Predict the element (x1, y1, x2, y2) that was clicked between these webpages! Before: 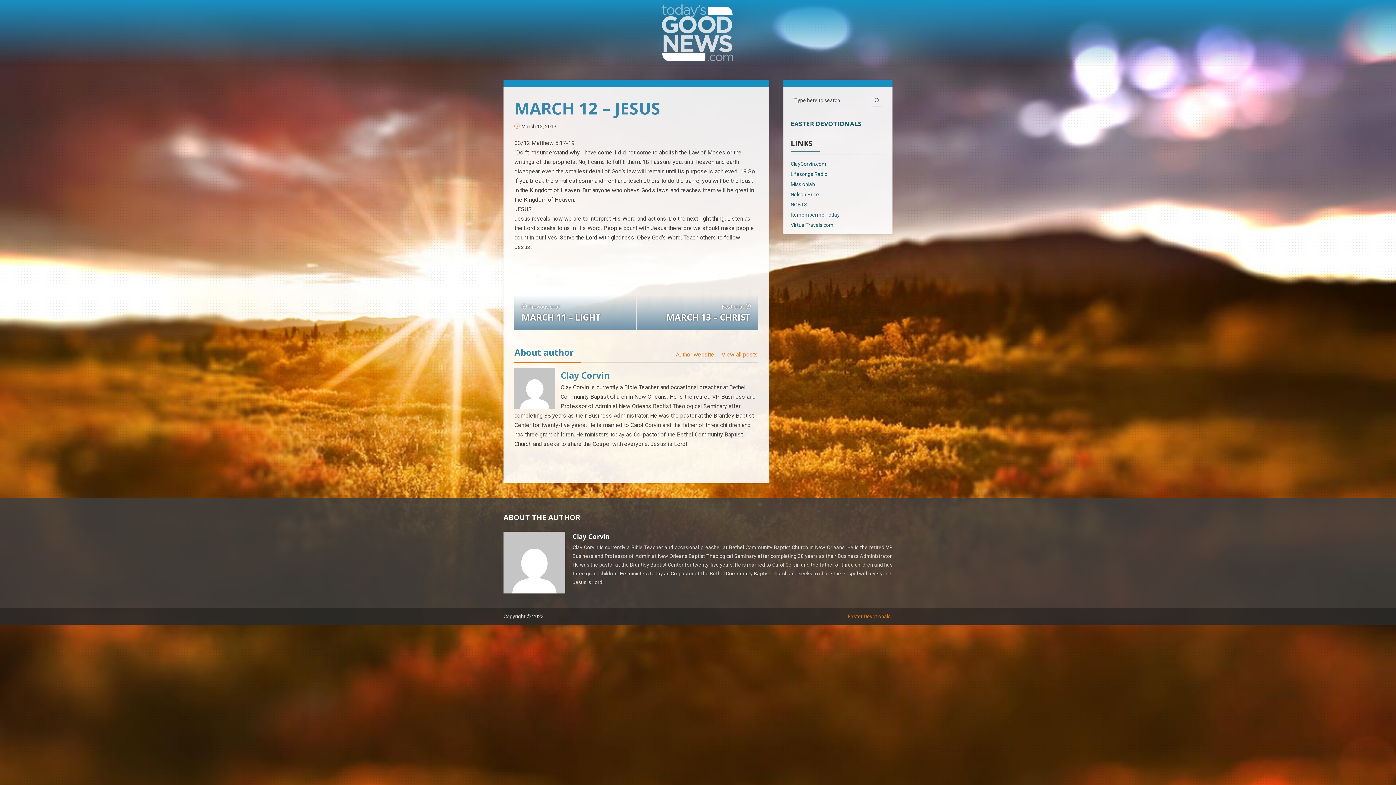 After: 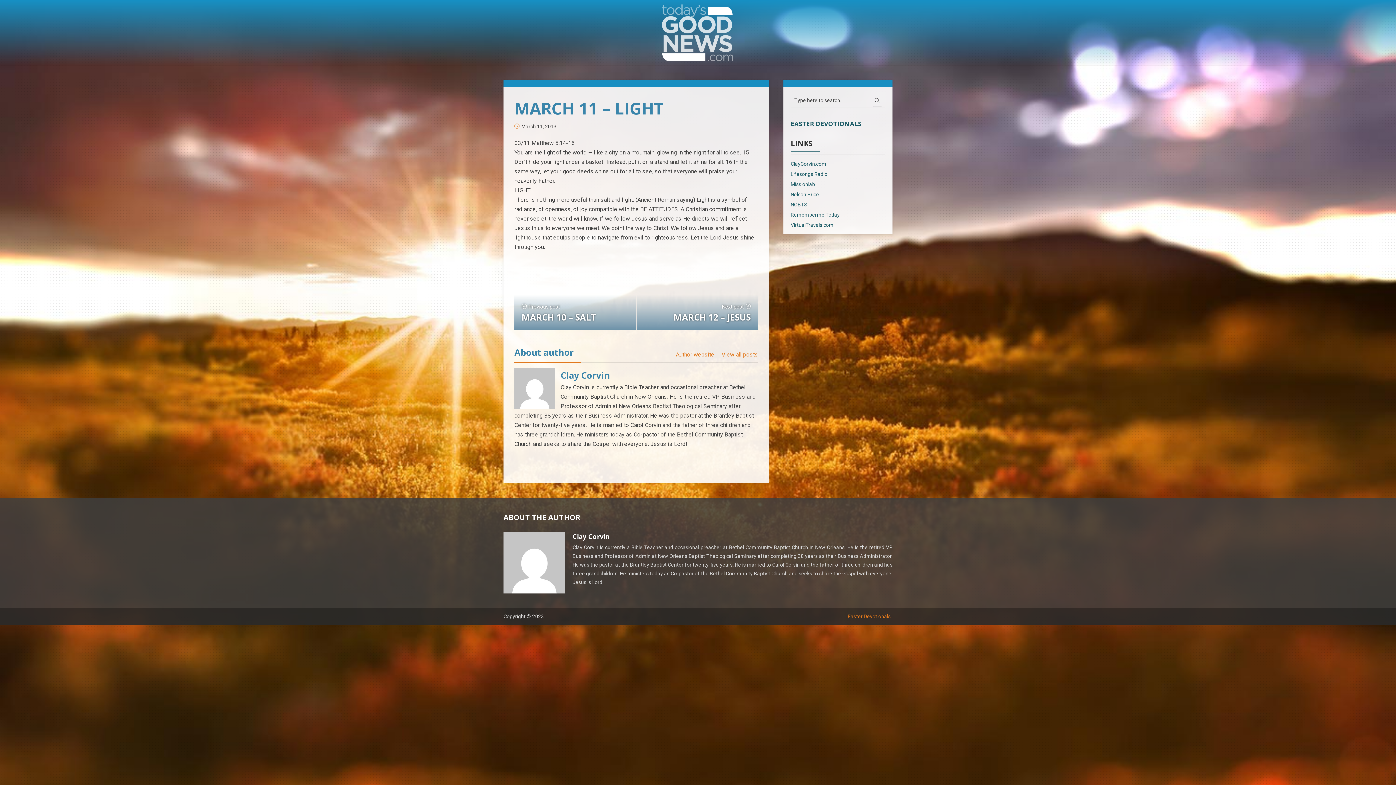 Action: label: Previous post
MARCH 11 – LIGHT bbox: (514, 266, 636, 330)